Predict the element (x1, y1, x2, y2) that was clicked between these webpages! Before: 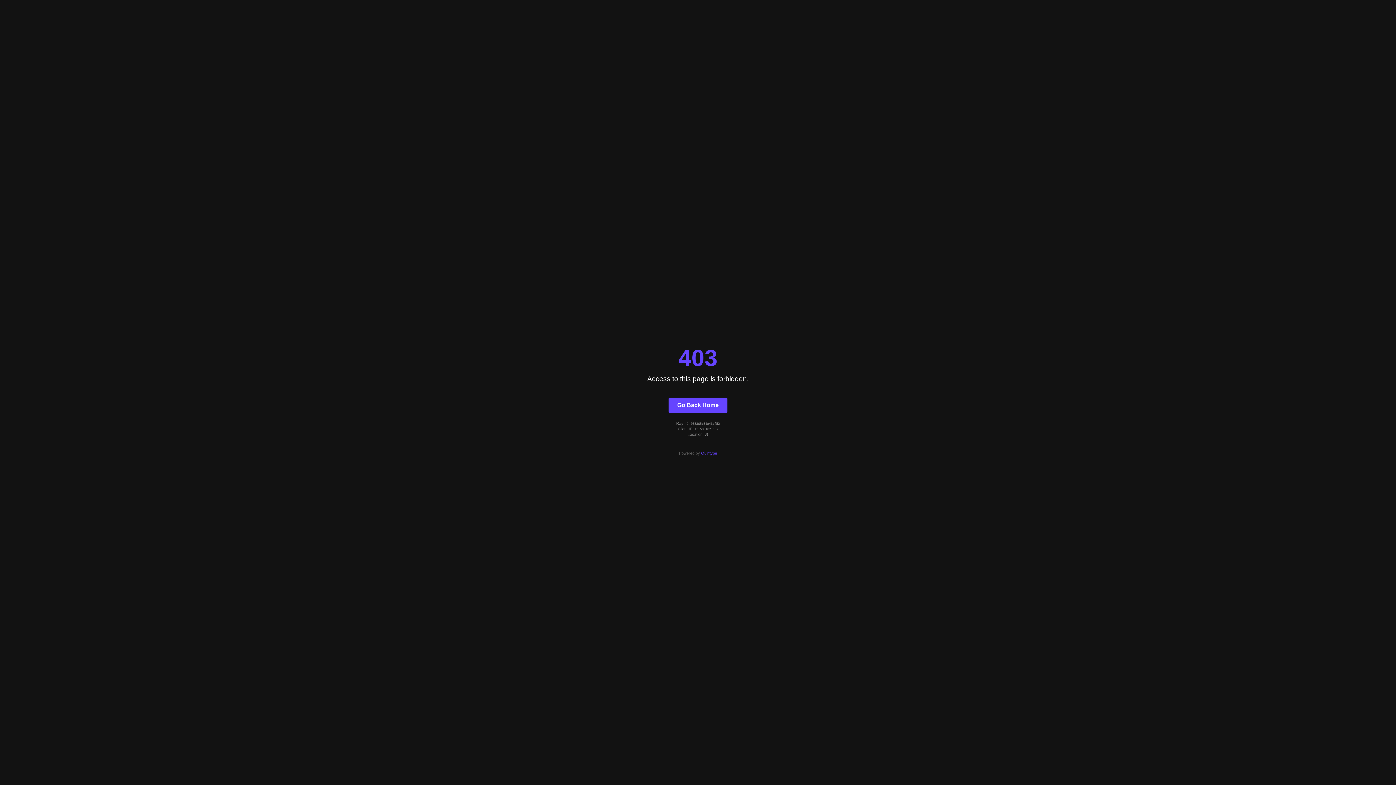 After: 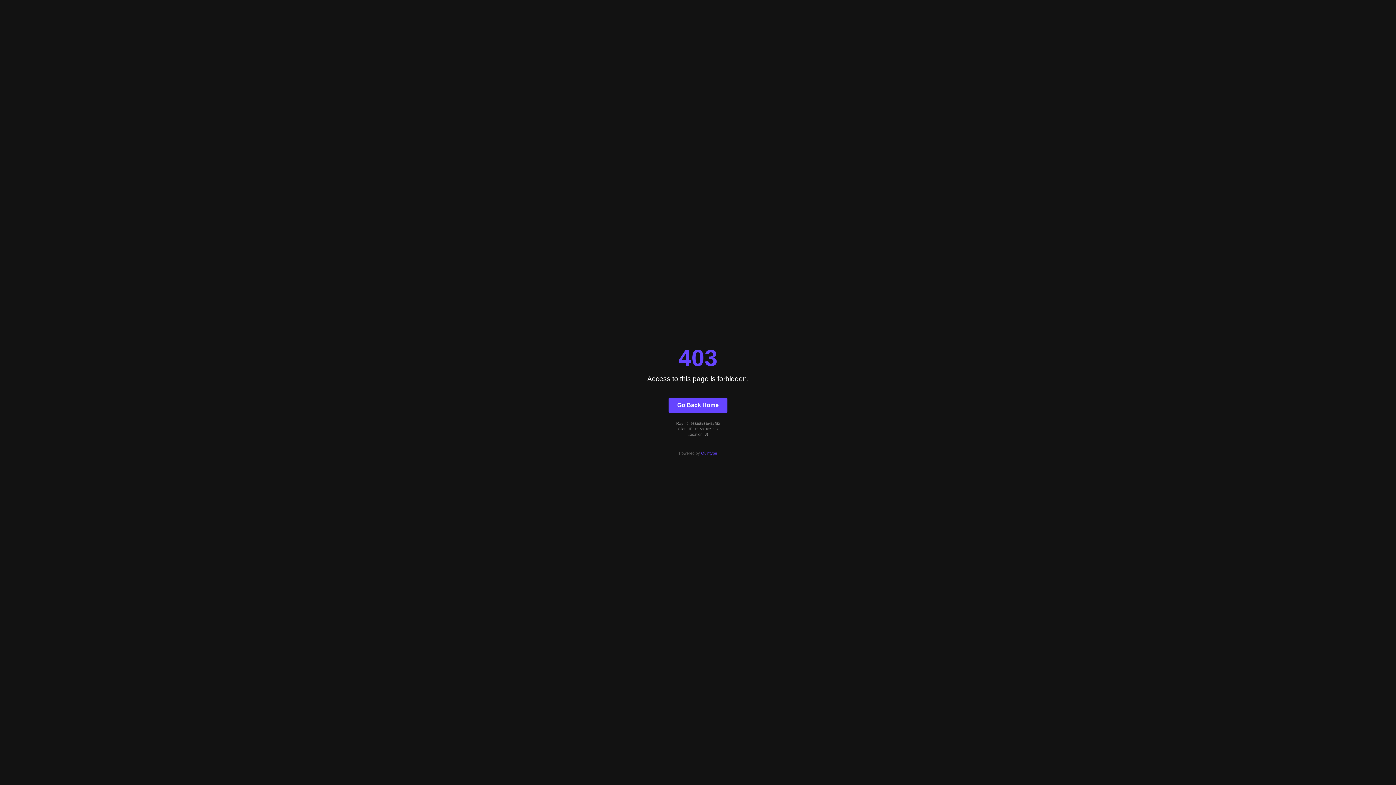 Action: label: Quintype bbox: (701, 451, 717, 455)